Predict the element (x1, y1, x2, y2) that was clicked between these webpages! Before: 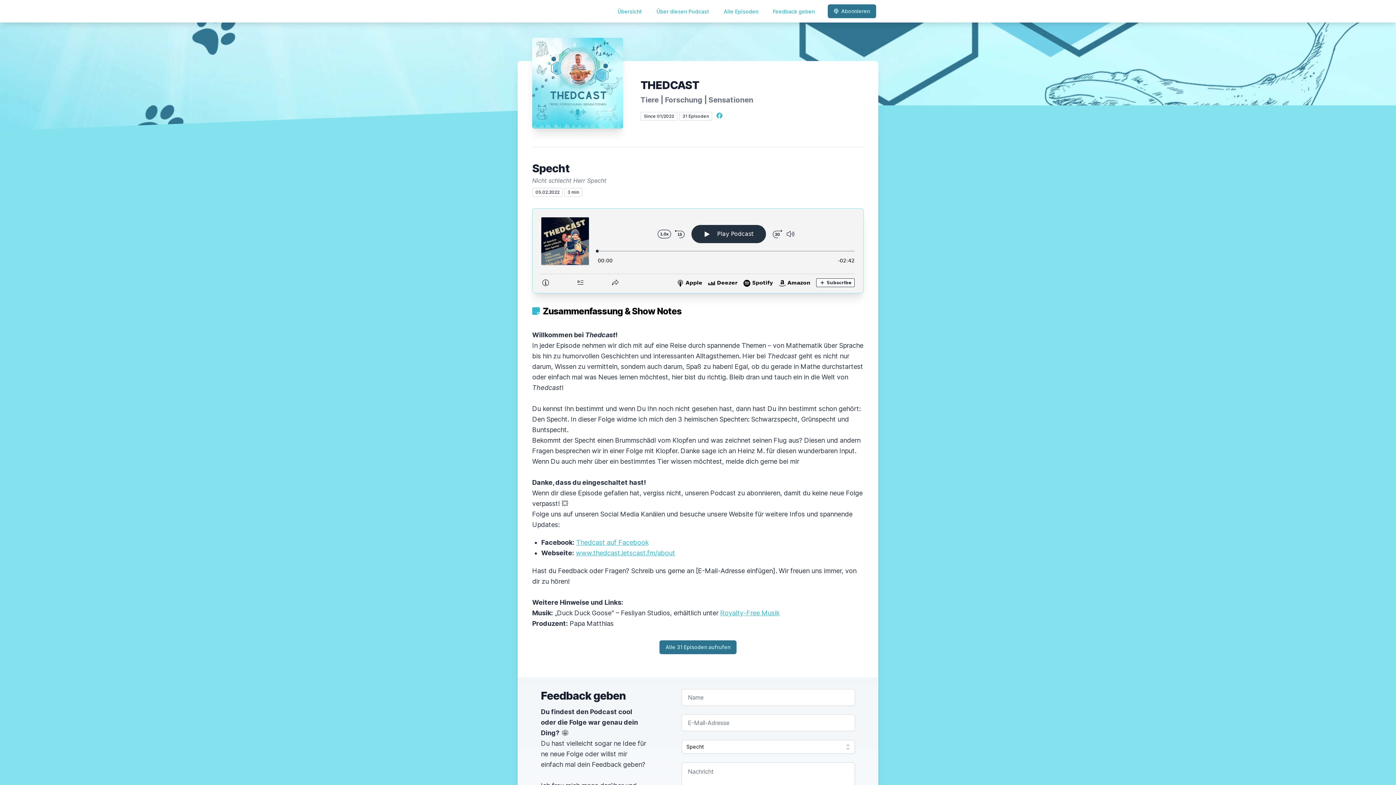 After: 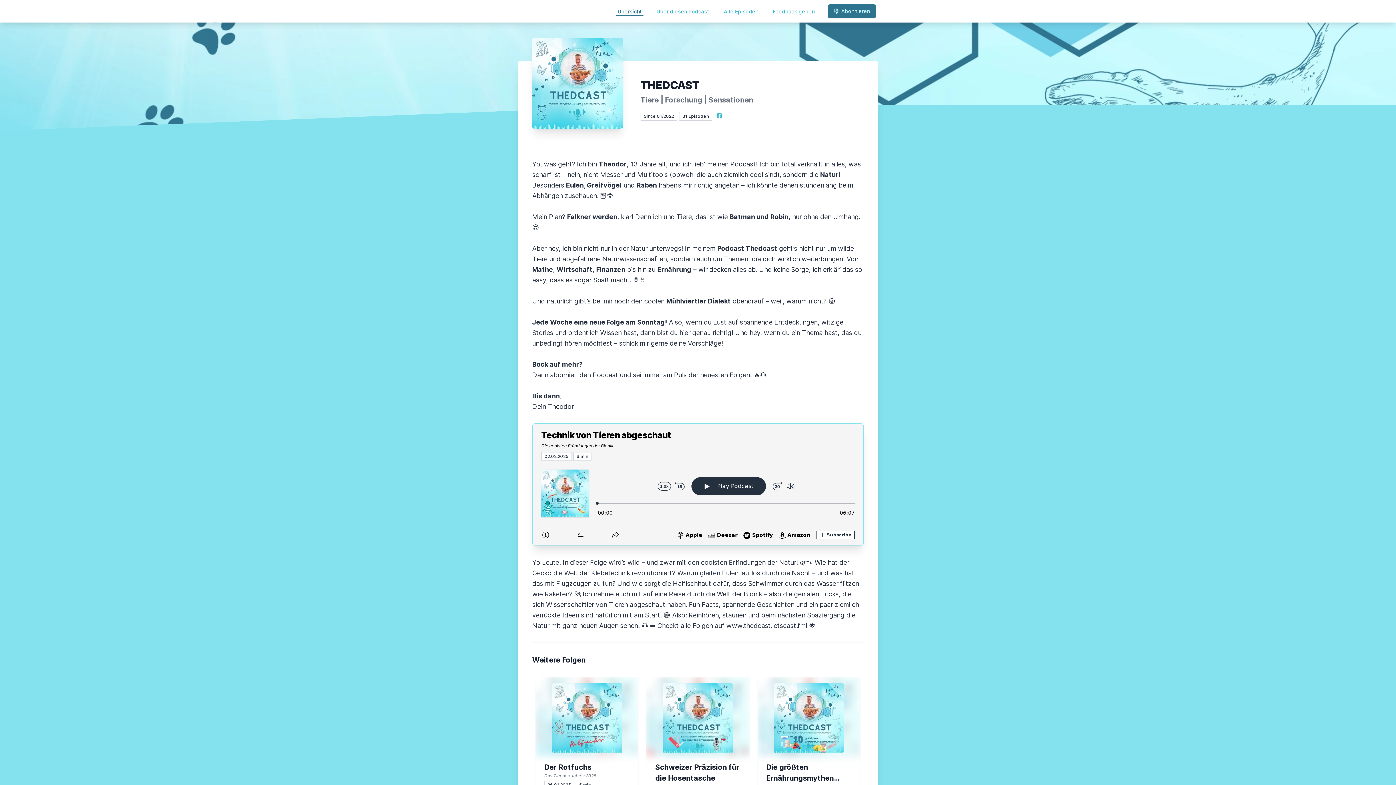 Action: bbox: (616, 6, 643, 16) label: Übersicht